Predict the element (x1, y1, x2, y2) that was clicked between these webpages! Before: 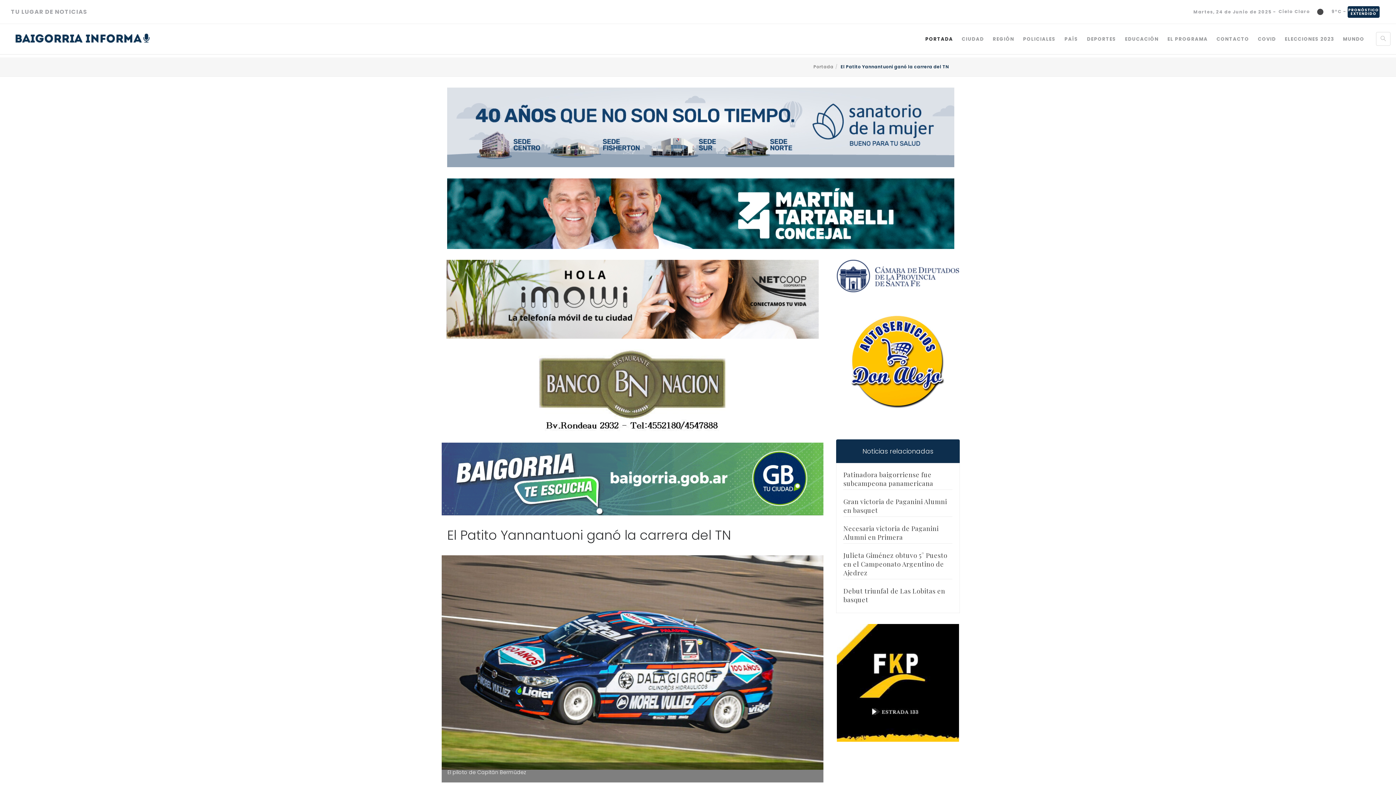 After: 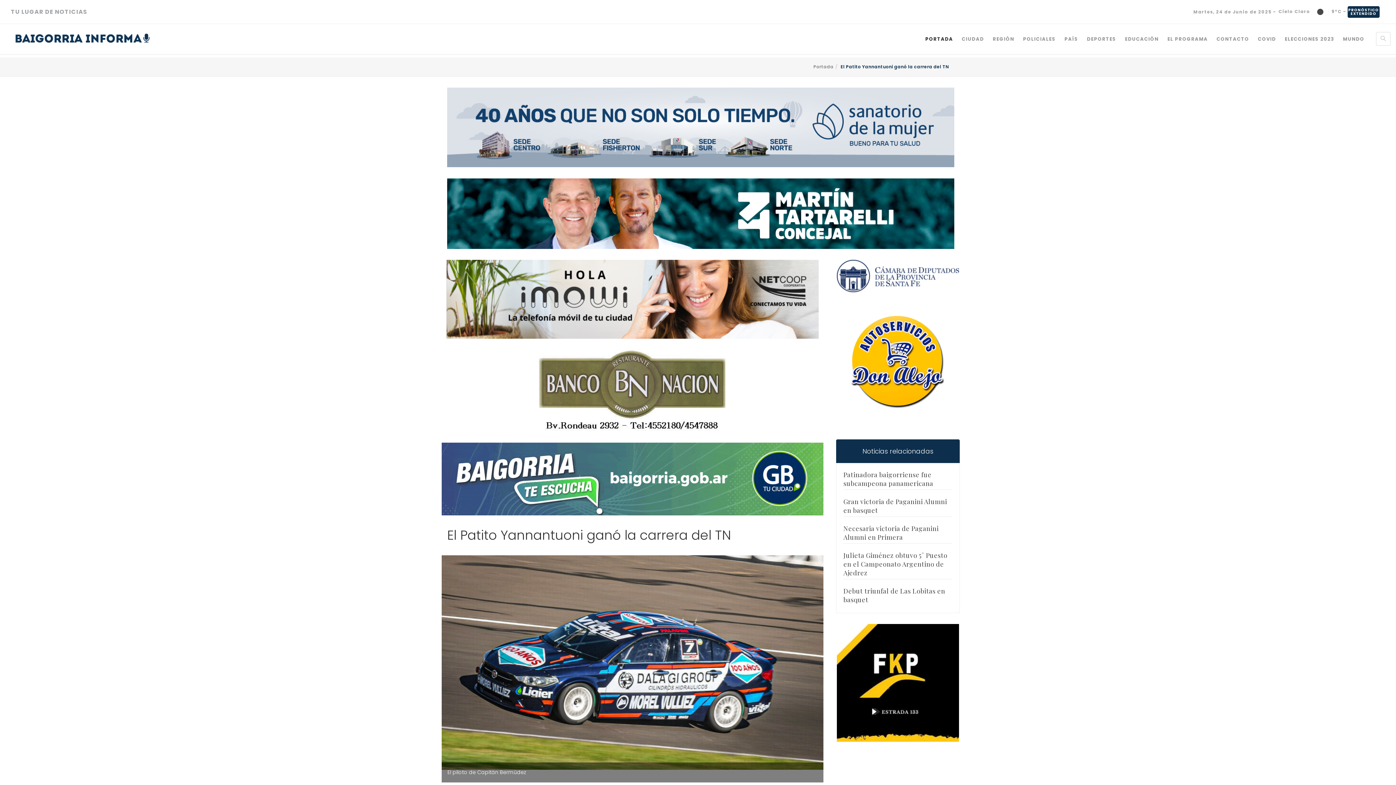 Action: bbox: (441, 475, 823, 482)